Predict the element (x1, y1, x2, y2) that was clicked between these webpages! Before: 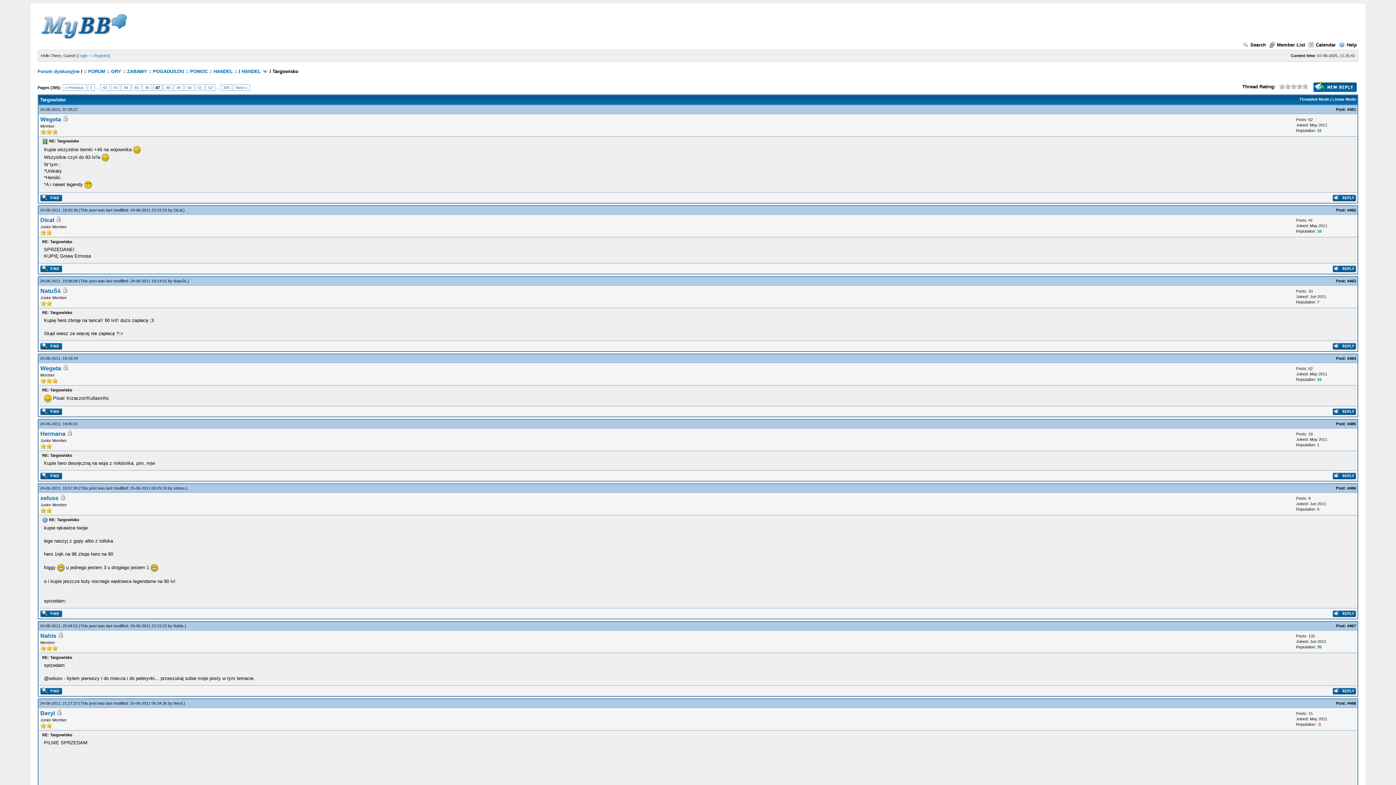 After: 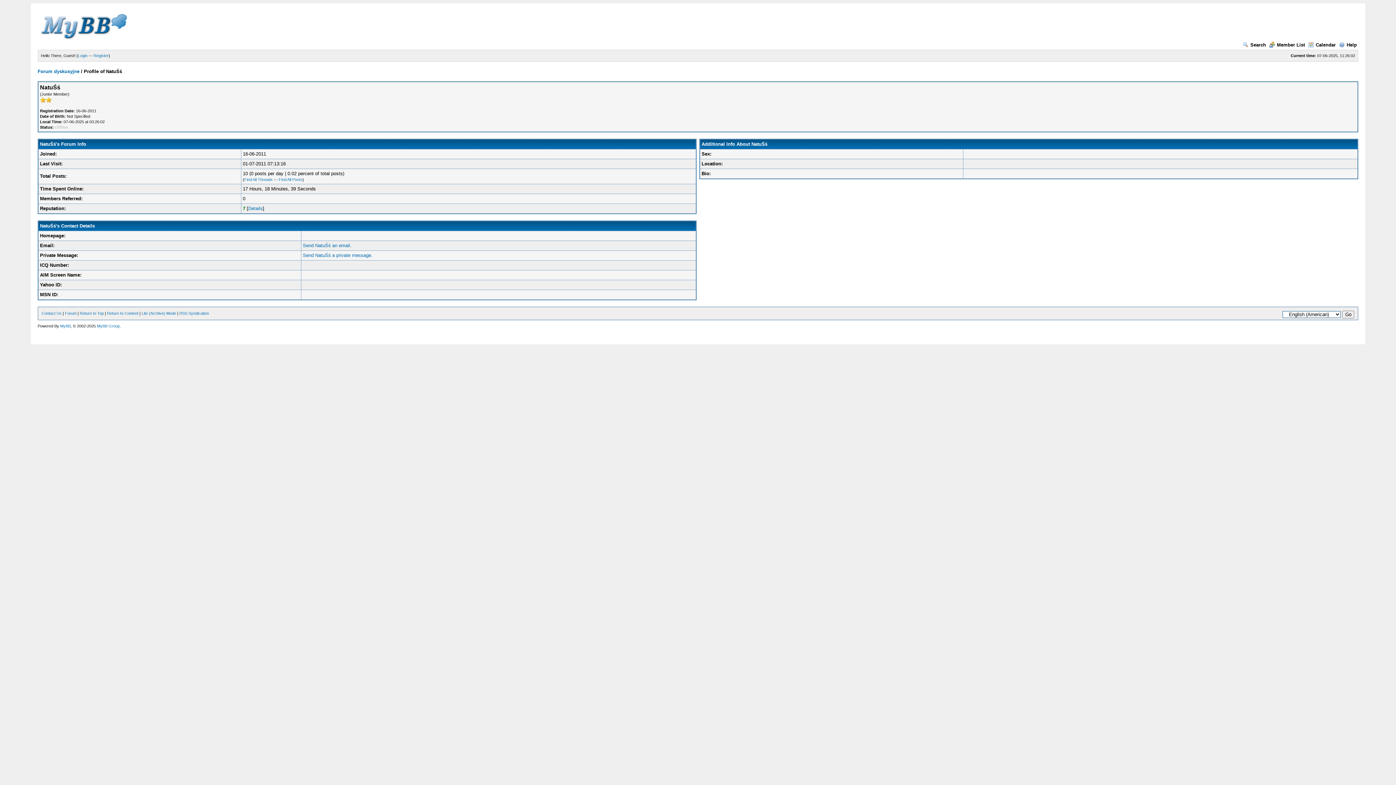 Action: label: NatuŚś bbox: (40, 288, 60, 294)